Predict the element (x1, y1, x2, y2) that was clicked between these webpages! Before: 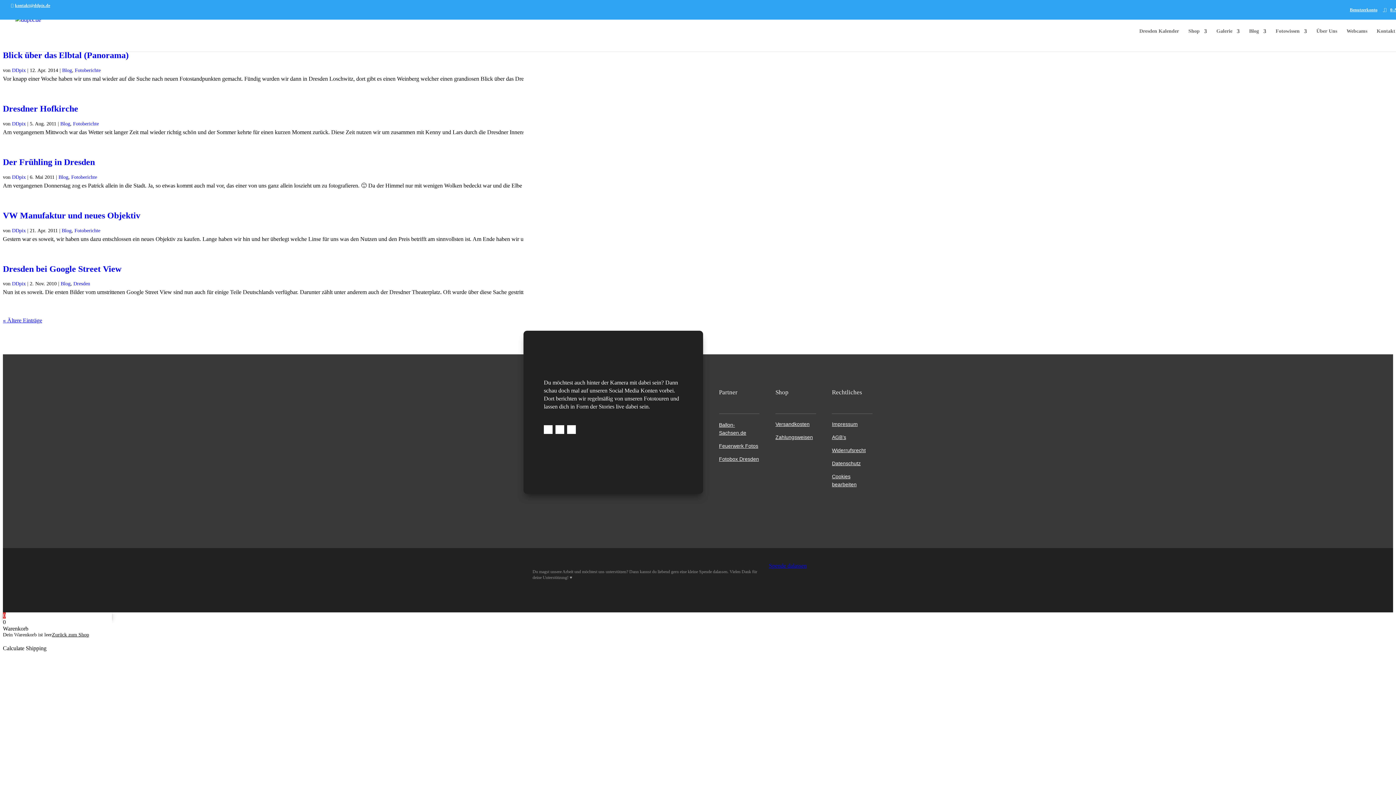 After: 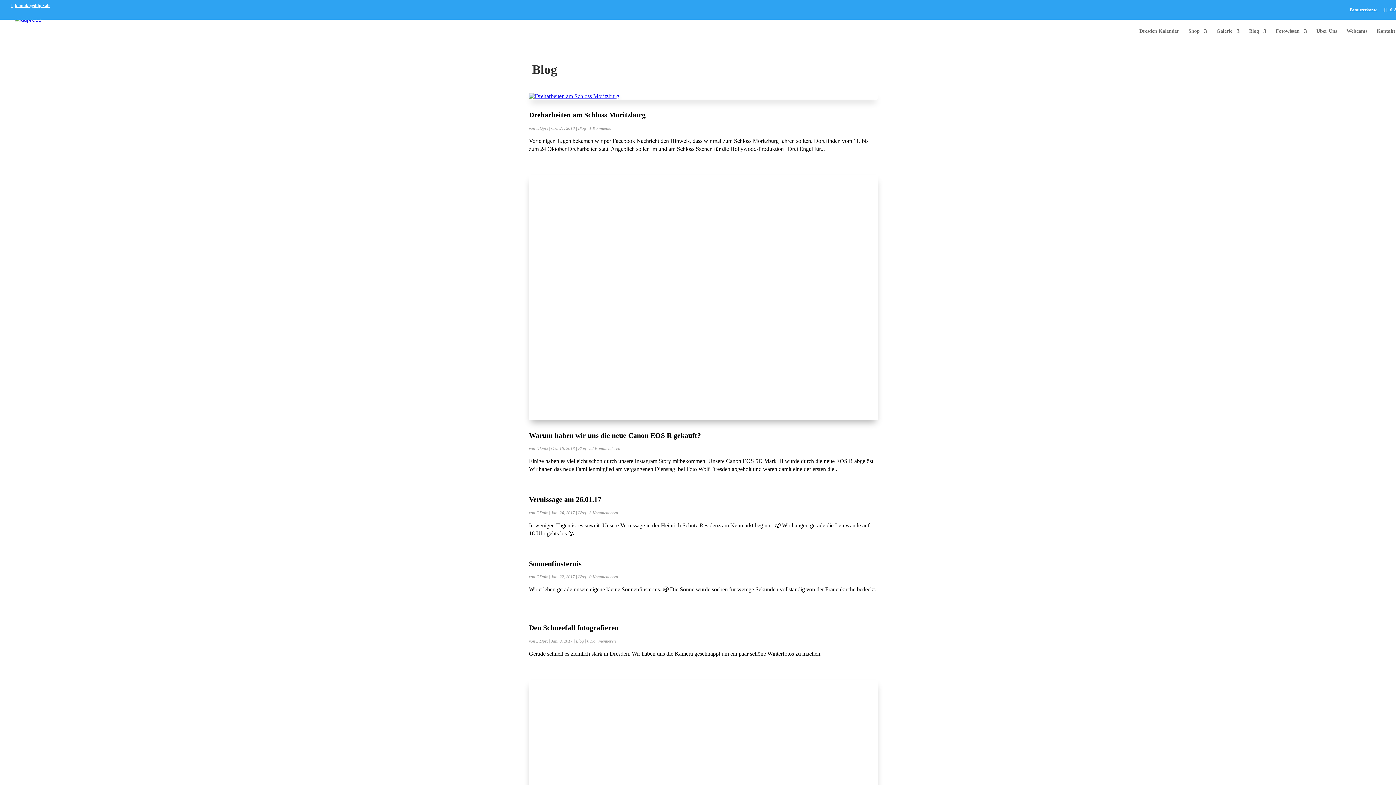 Action: bbox: (61, 227, 71, 233) label: Blog